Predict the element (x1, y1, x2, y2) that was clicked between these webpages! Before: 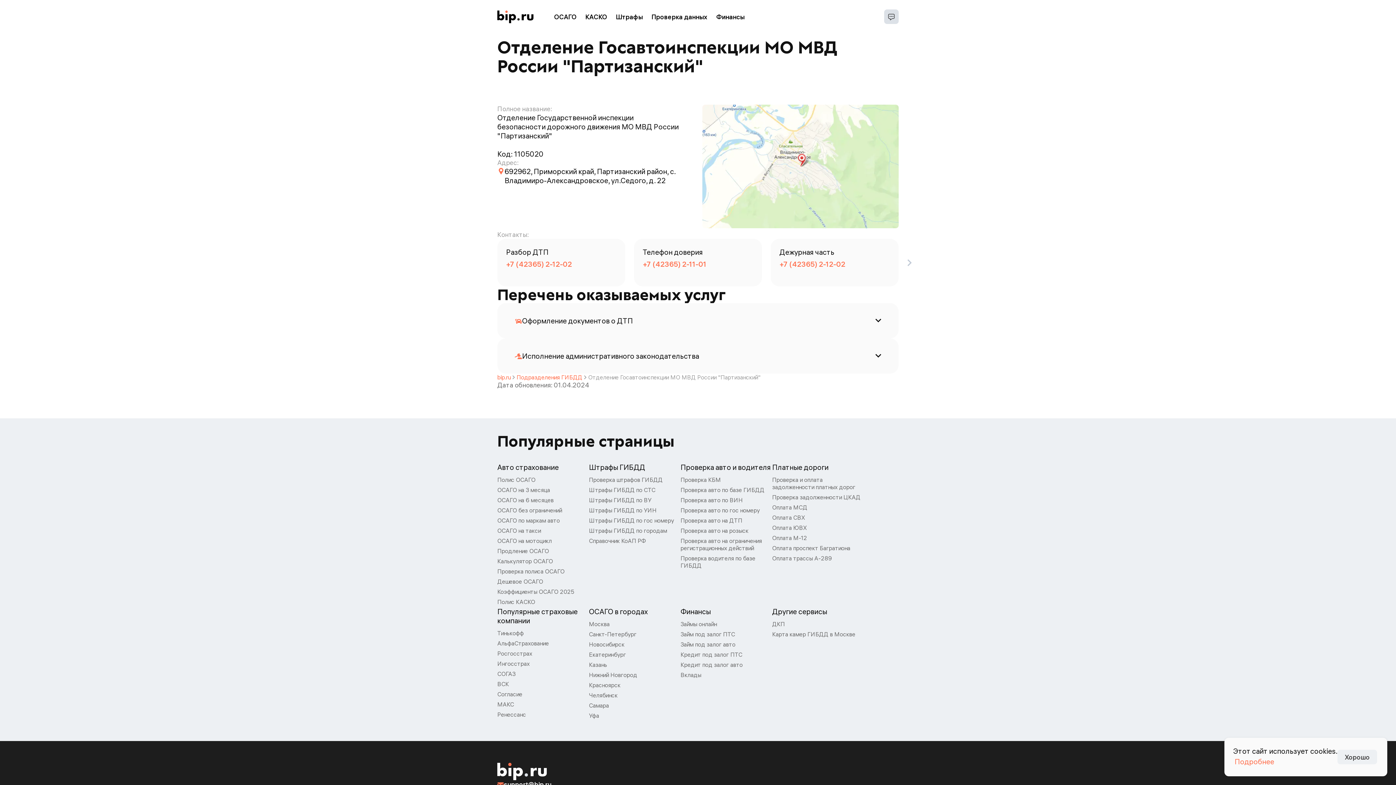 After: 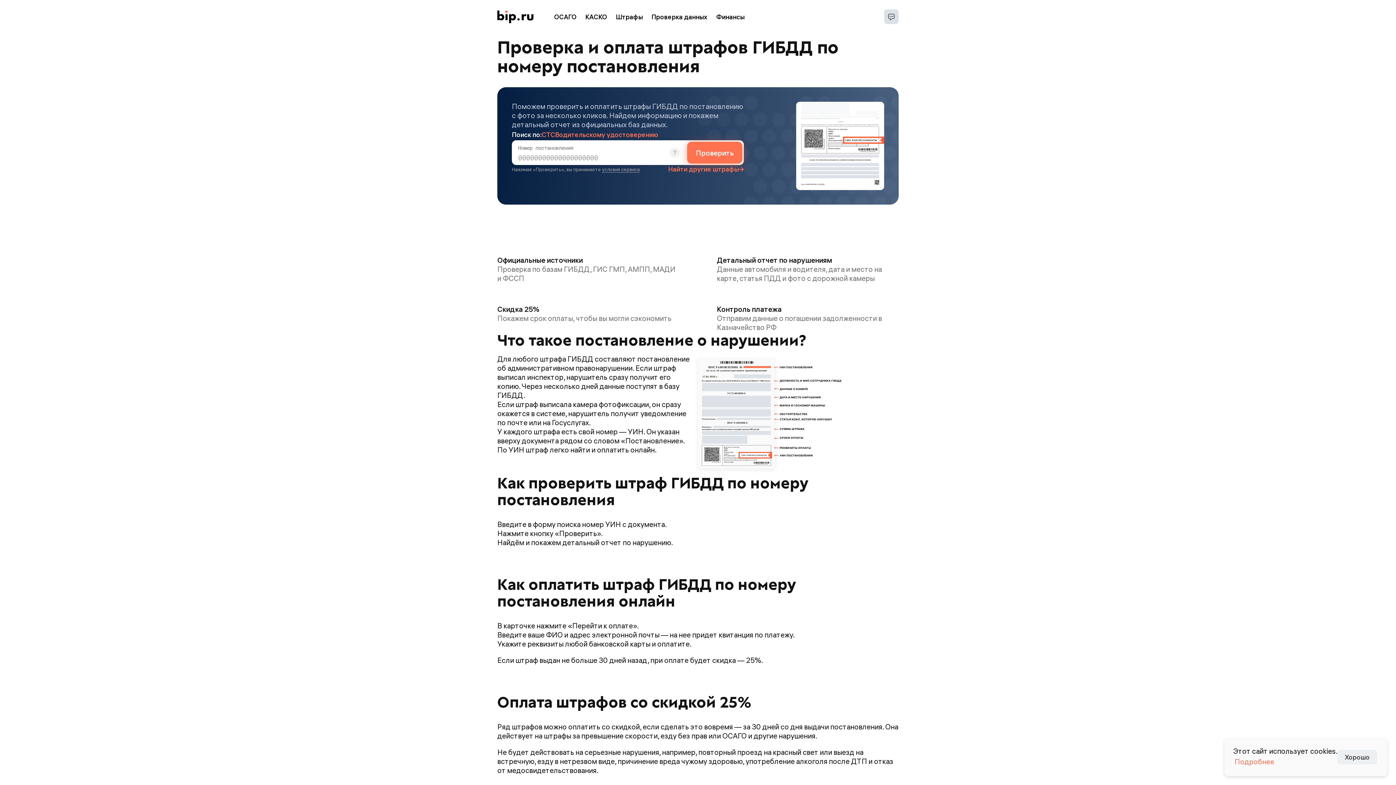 Action: label: Штрафы ГИБДД по УИН bbox: (589, 505, 656, 515)